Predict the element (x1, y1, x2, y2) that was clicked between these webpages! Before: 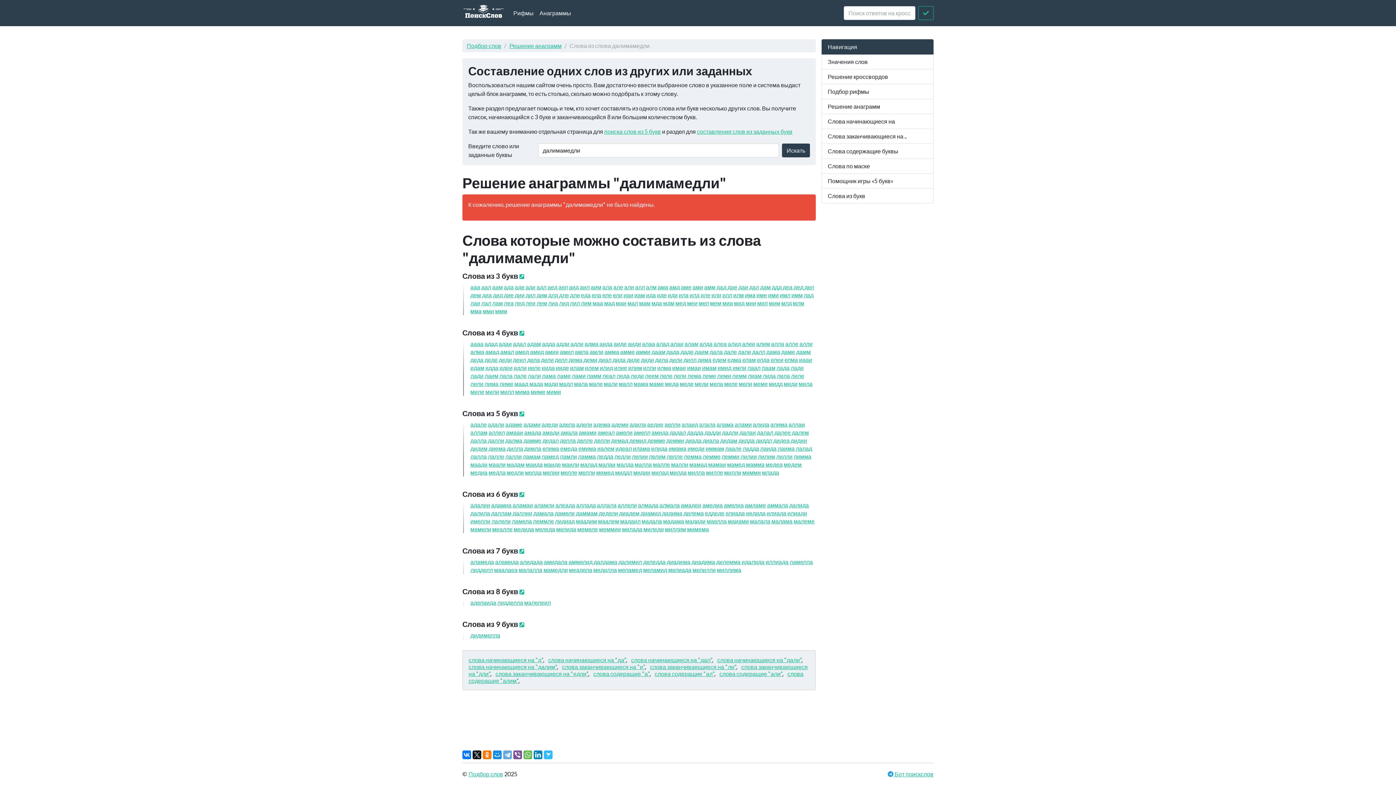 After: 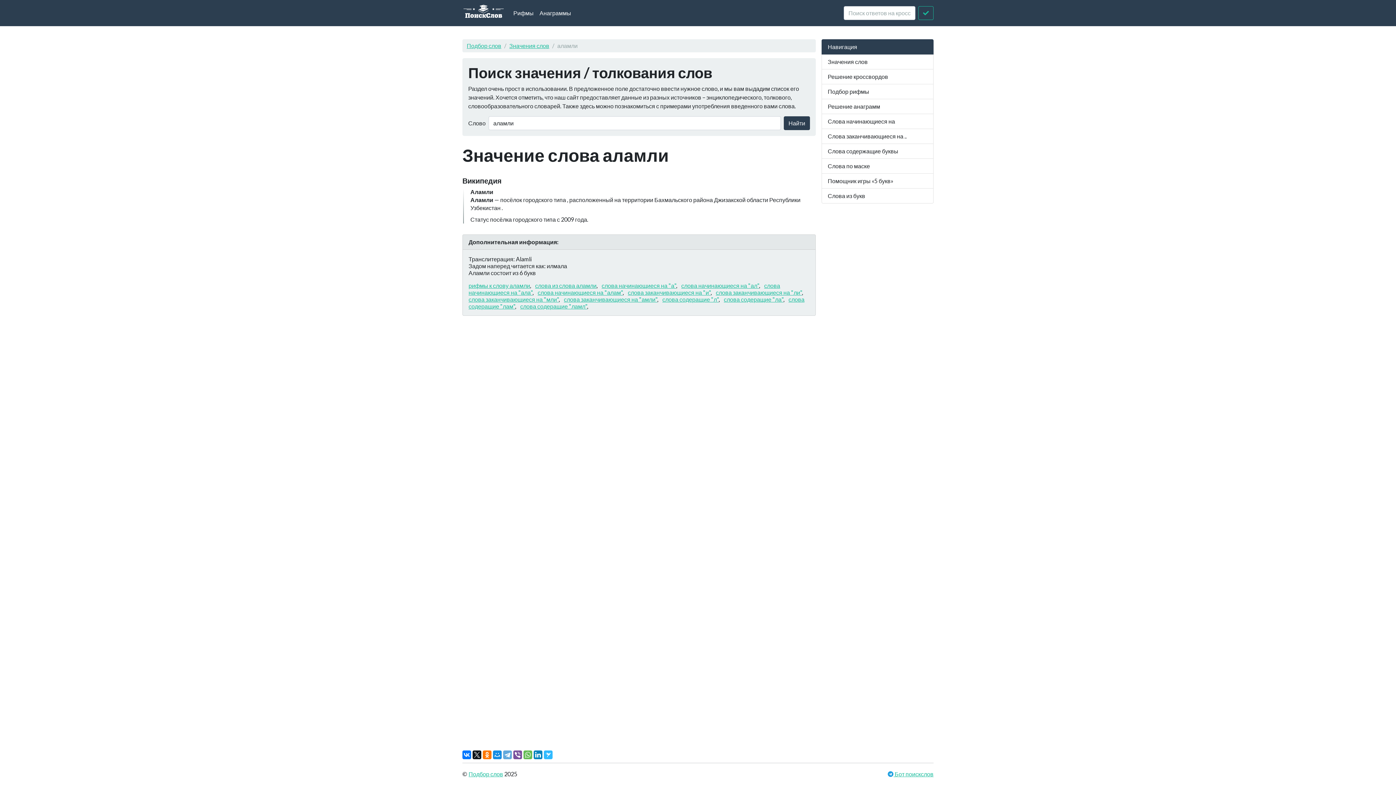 Action: label: аламли bbox: (534, 501, 554, 508)